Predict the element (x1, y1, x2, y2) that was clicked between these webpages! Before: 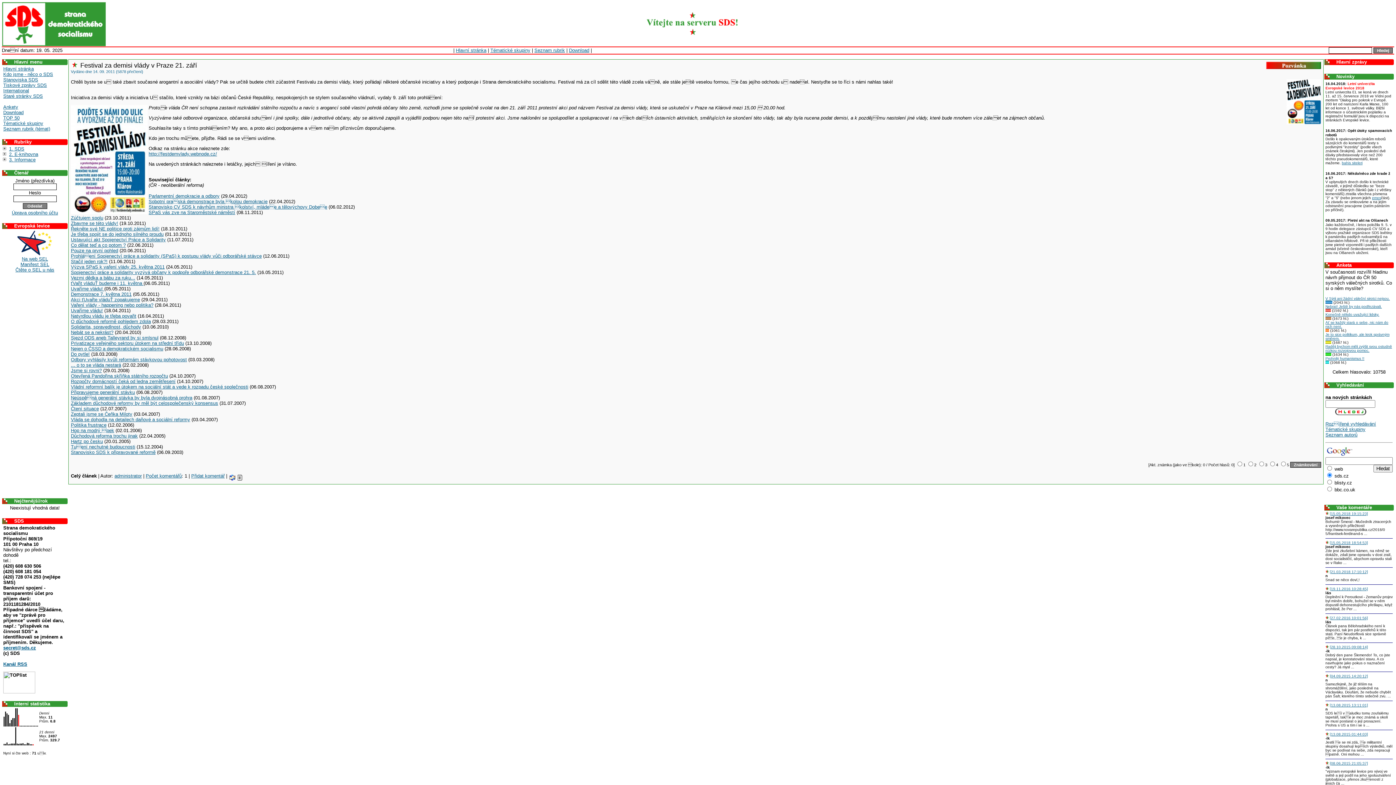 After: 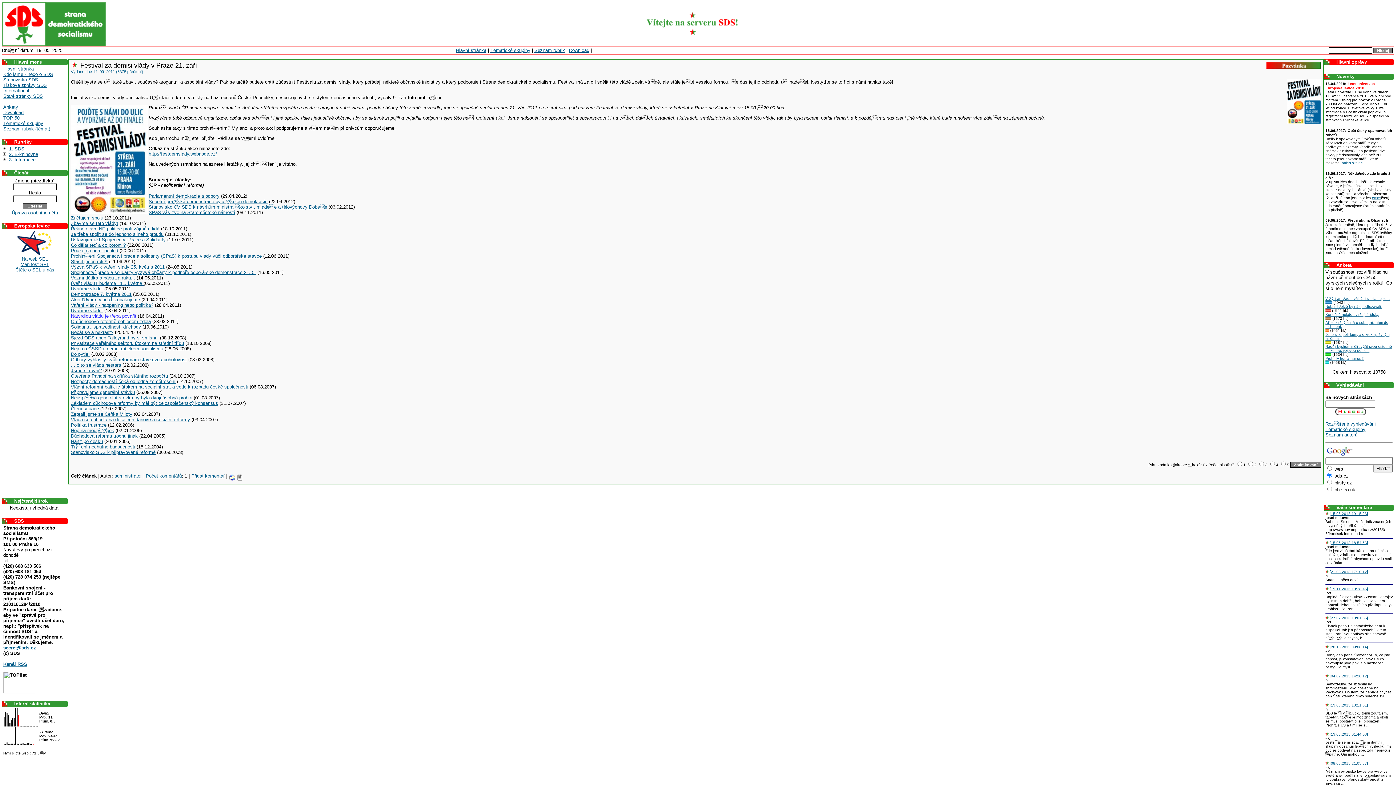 Action: bbox: (70, 313, 136, 318) label: Natvrdlou vládu je třeba povařit